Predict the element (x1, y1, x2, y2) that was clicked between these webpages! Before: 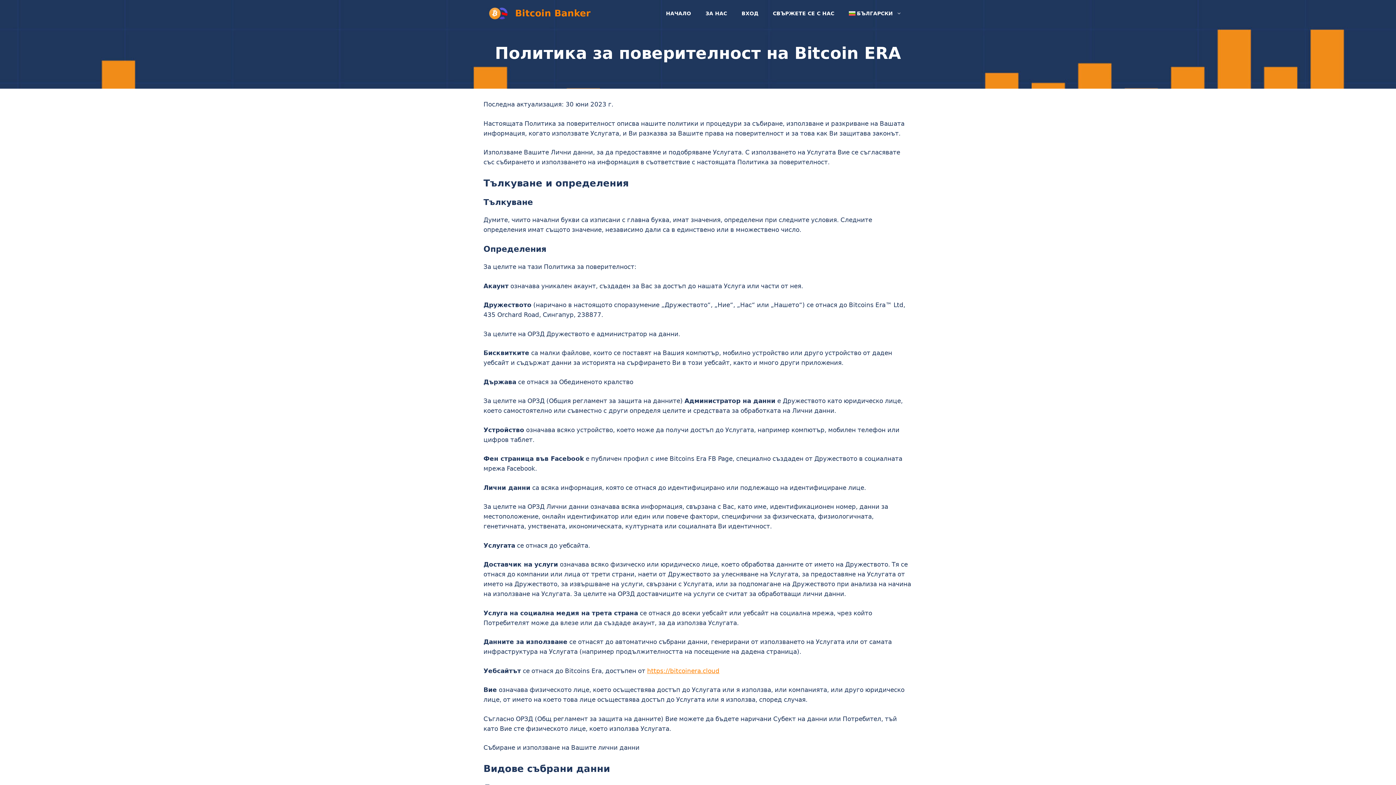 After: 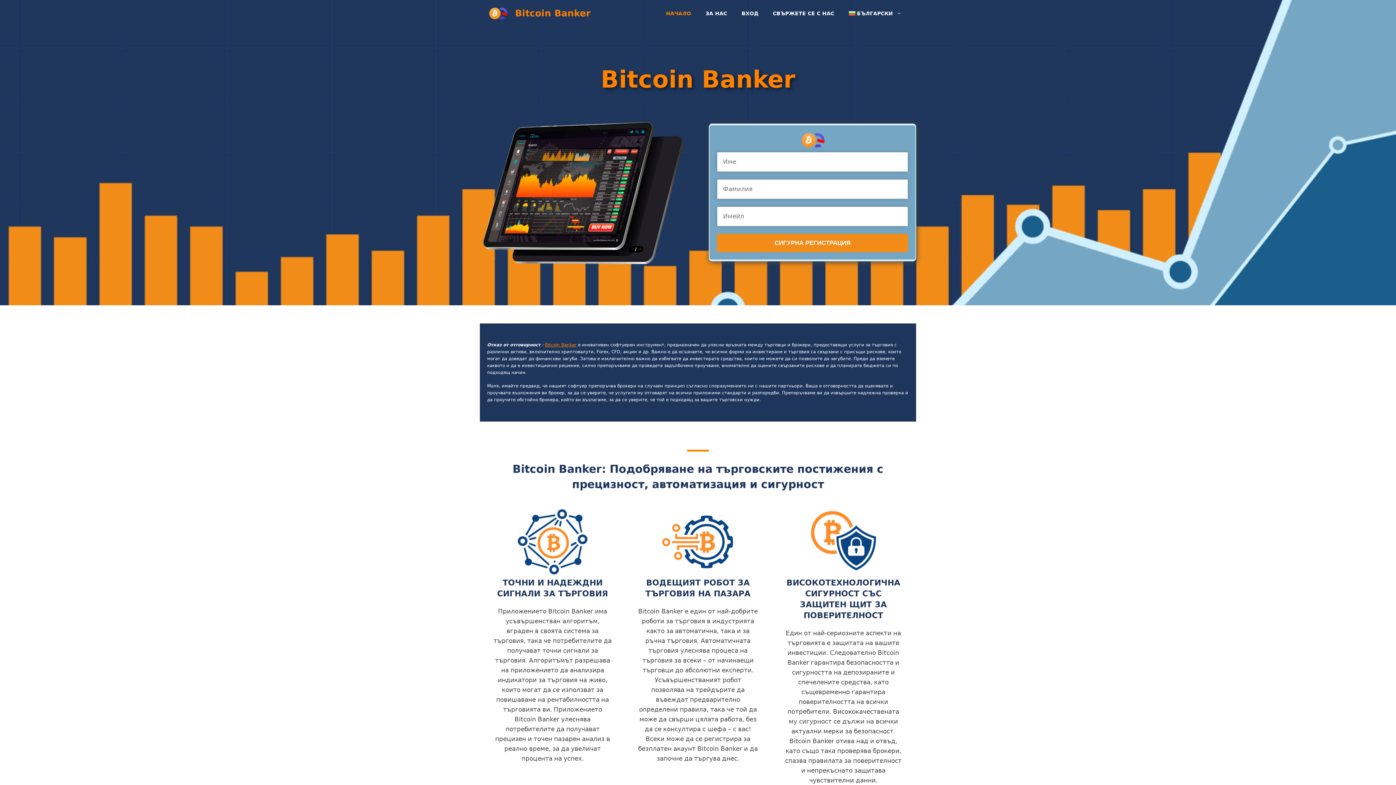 Action: bbox: (658, 9, 698, 17) label: НАЧАЛО